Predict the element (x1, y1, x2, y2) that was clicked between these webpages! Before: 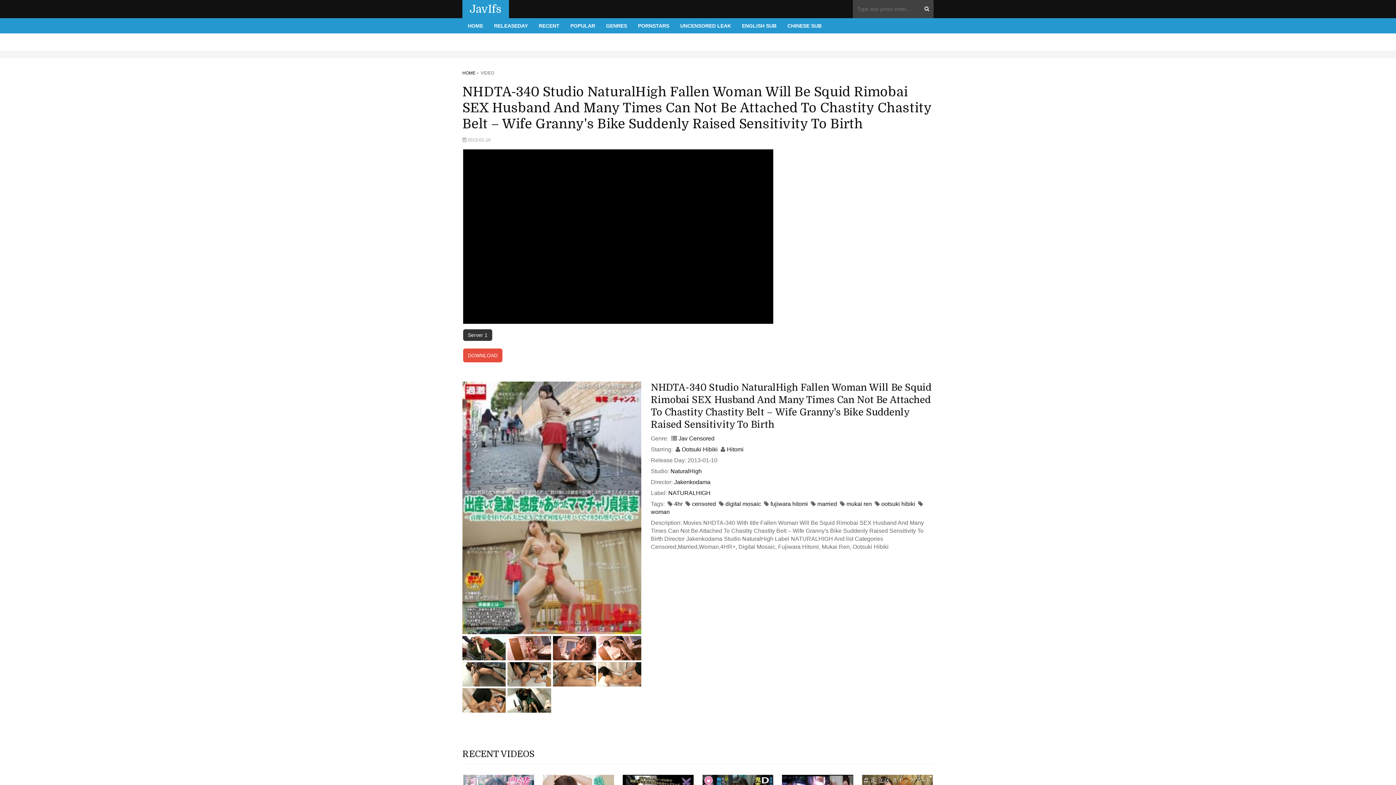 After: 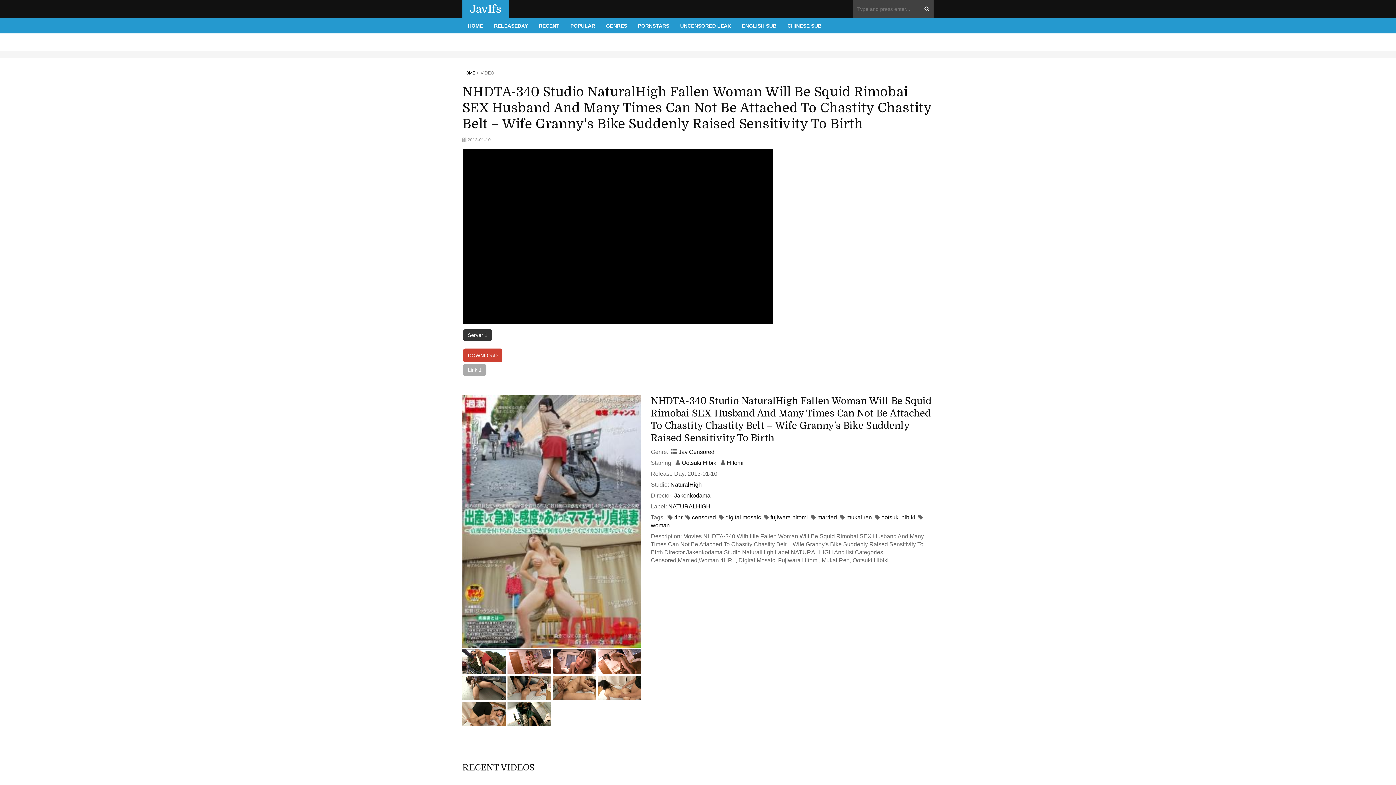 Action: bbox: (463, 348, 502, 362) label: DOWNLOAD